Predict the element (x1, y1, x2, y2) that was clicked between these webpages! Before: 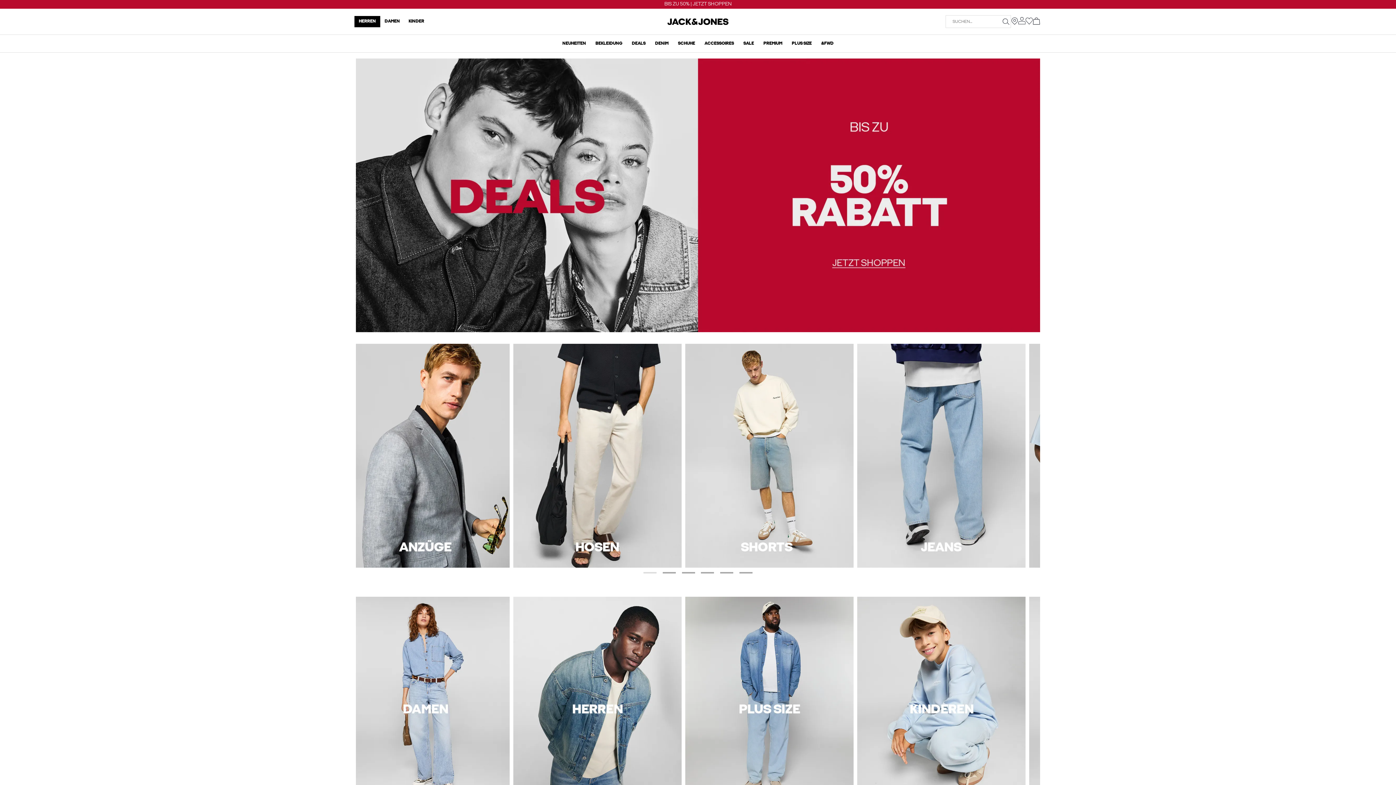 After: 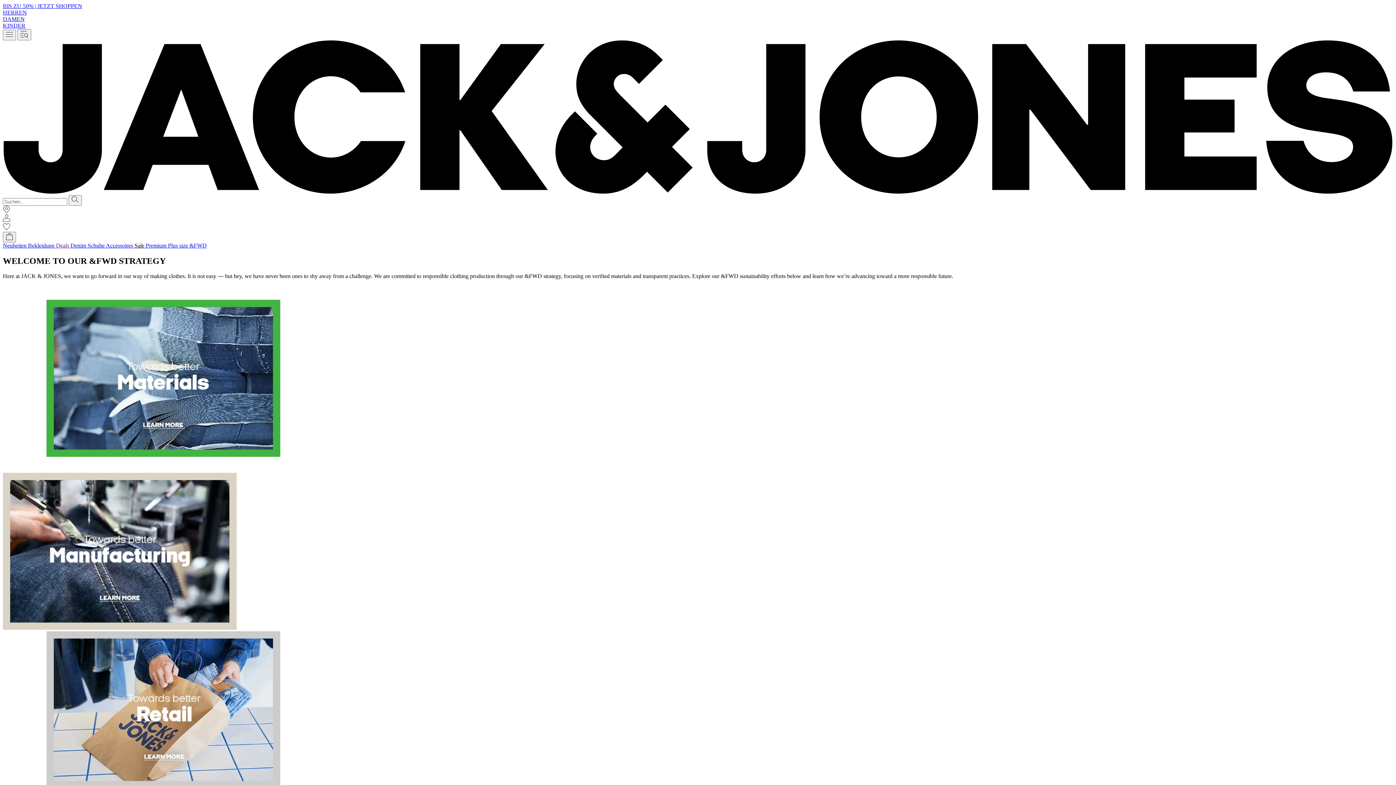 Action: label: &FWD bbox: (821, 40, 833, 47)